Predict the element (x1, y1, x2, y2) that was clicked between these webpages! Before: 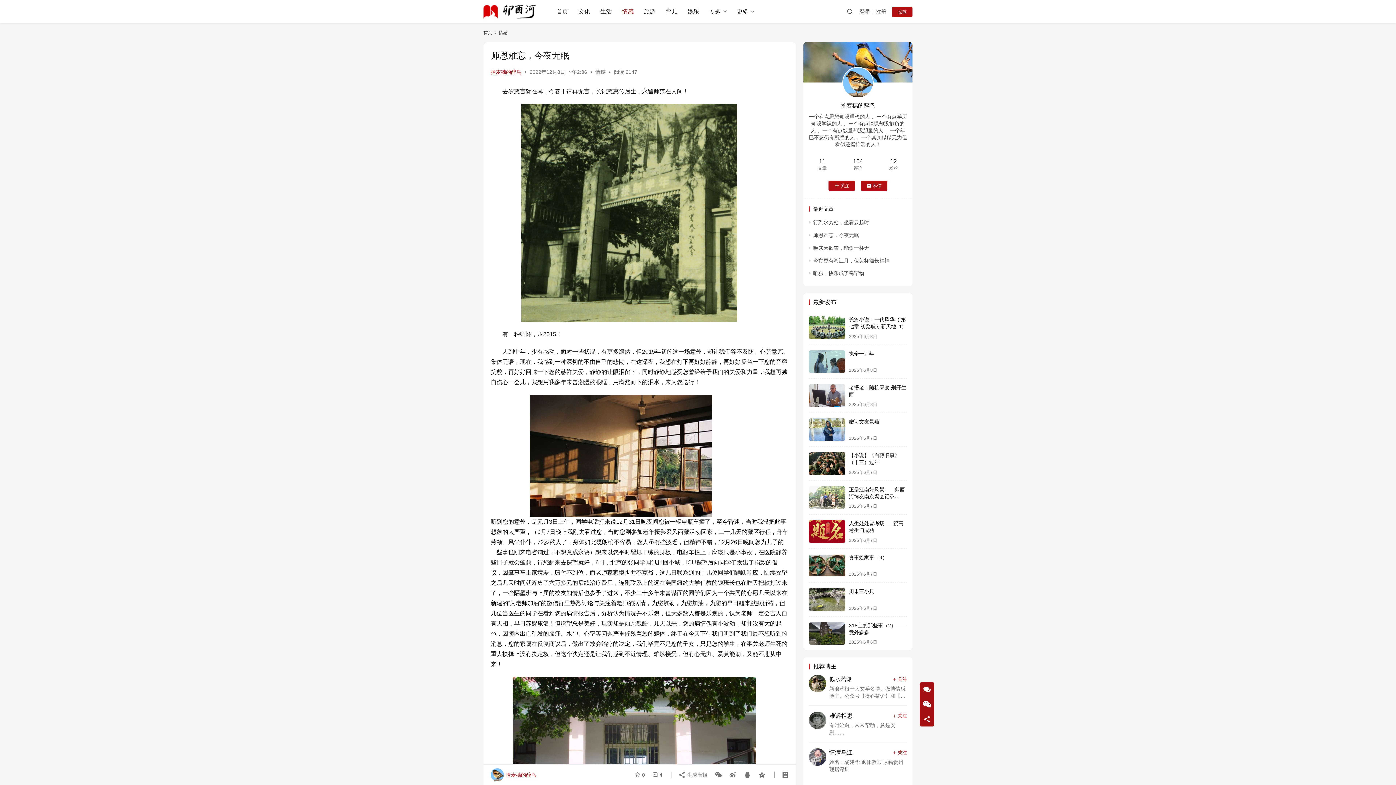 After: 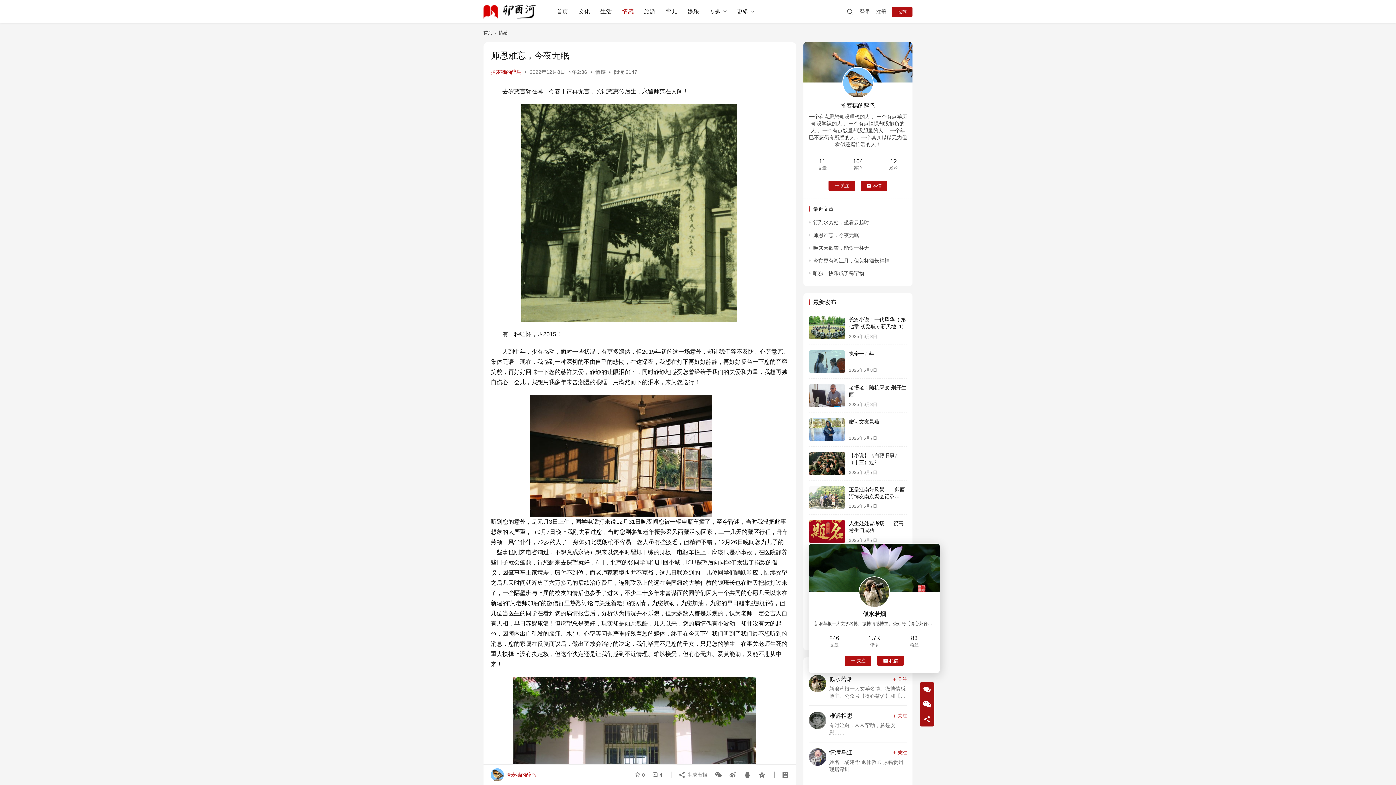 Action: bbox: (809, 675, 829, 700)